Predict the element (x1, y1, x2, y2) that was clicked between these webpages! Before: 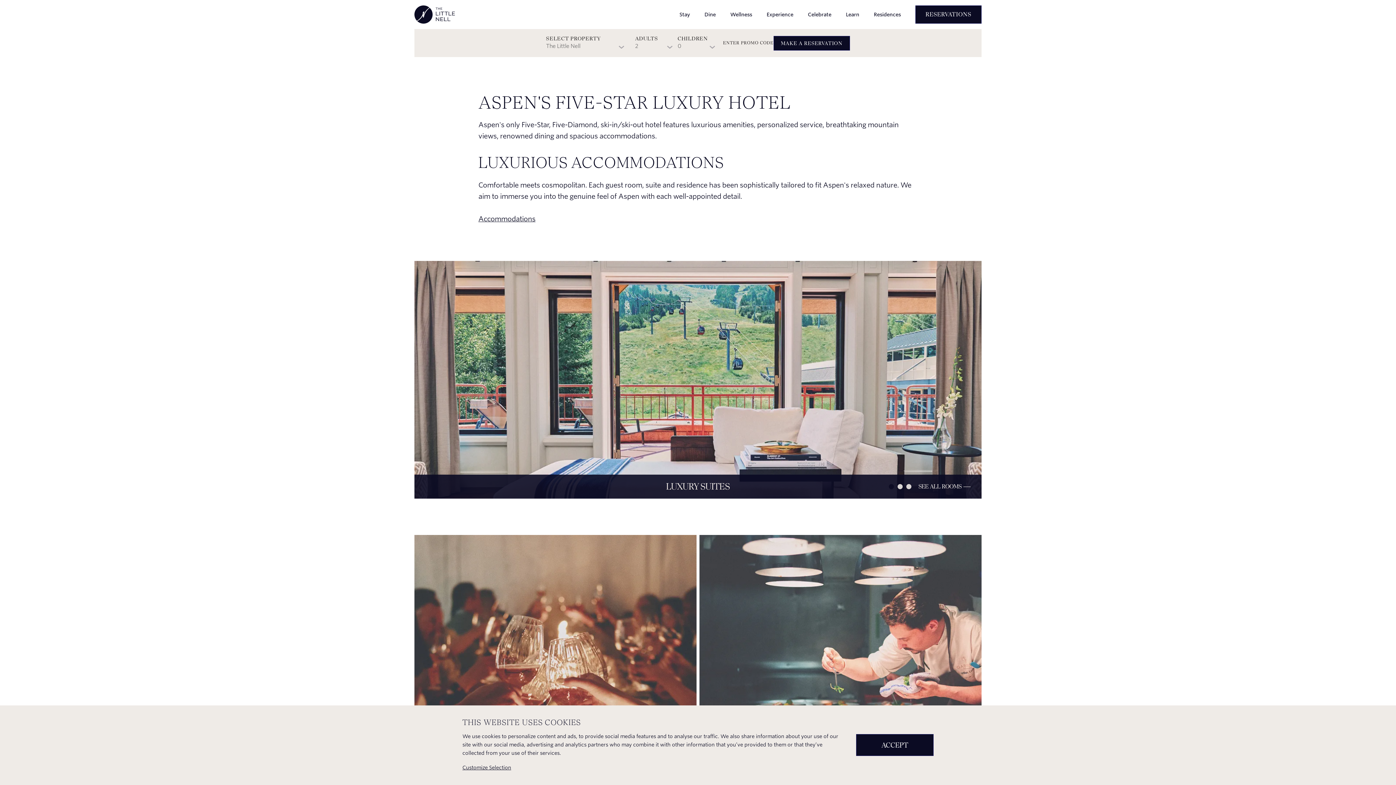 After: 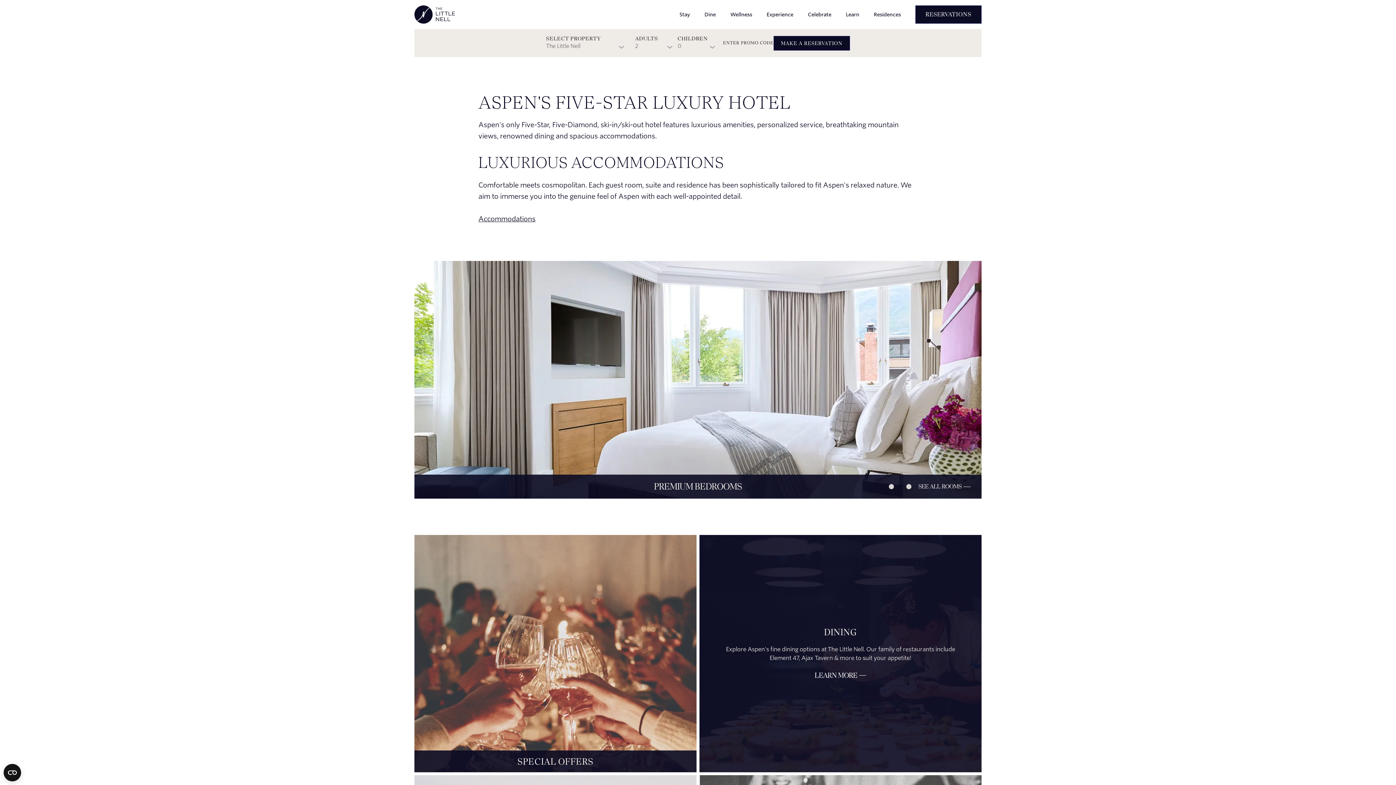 Action: label: ACCEPT bbox: (856, 734, 933, 756)